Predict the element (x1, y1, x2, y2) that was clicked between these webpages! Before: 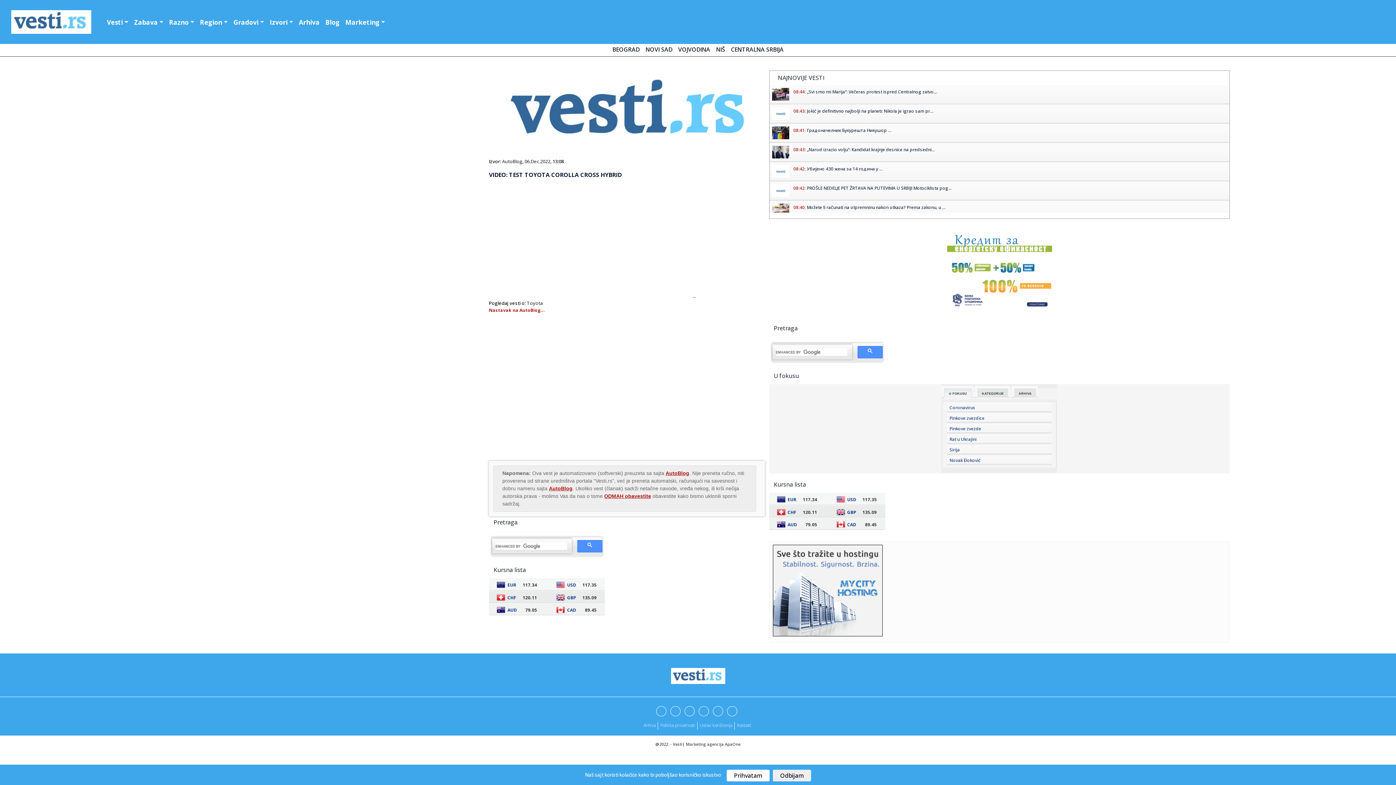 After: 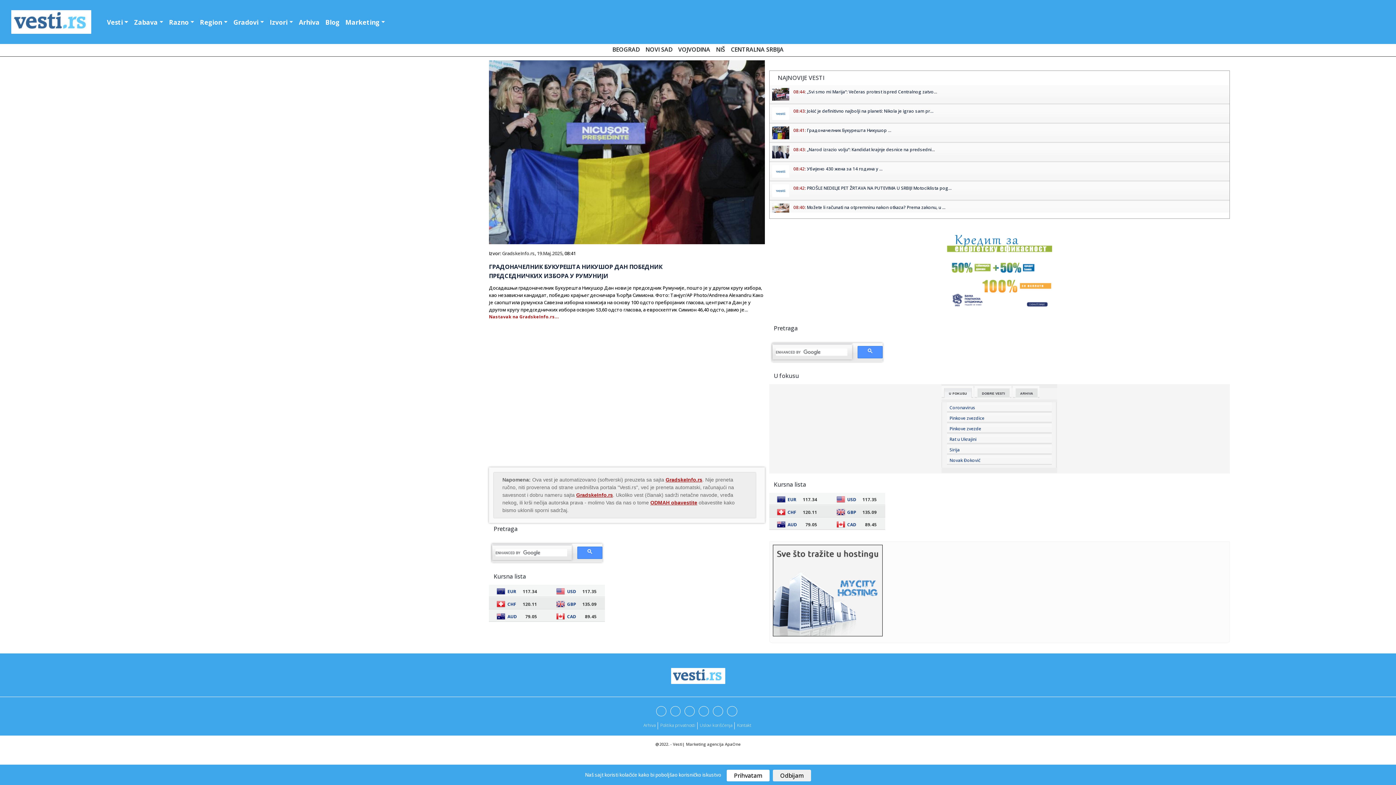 Action: bbox: (807, 127, 891, 133) label: Градоначелник Букурешта Никушор ...